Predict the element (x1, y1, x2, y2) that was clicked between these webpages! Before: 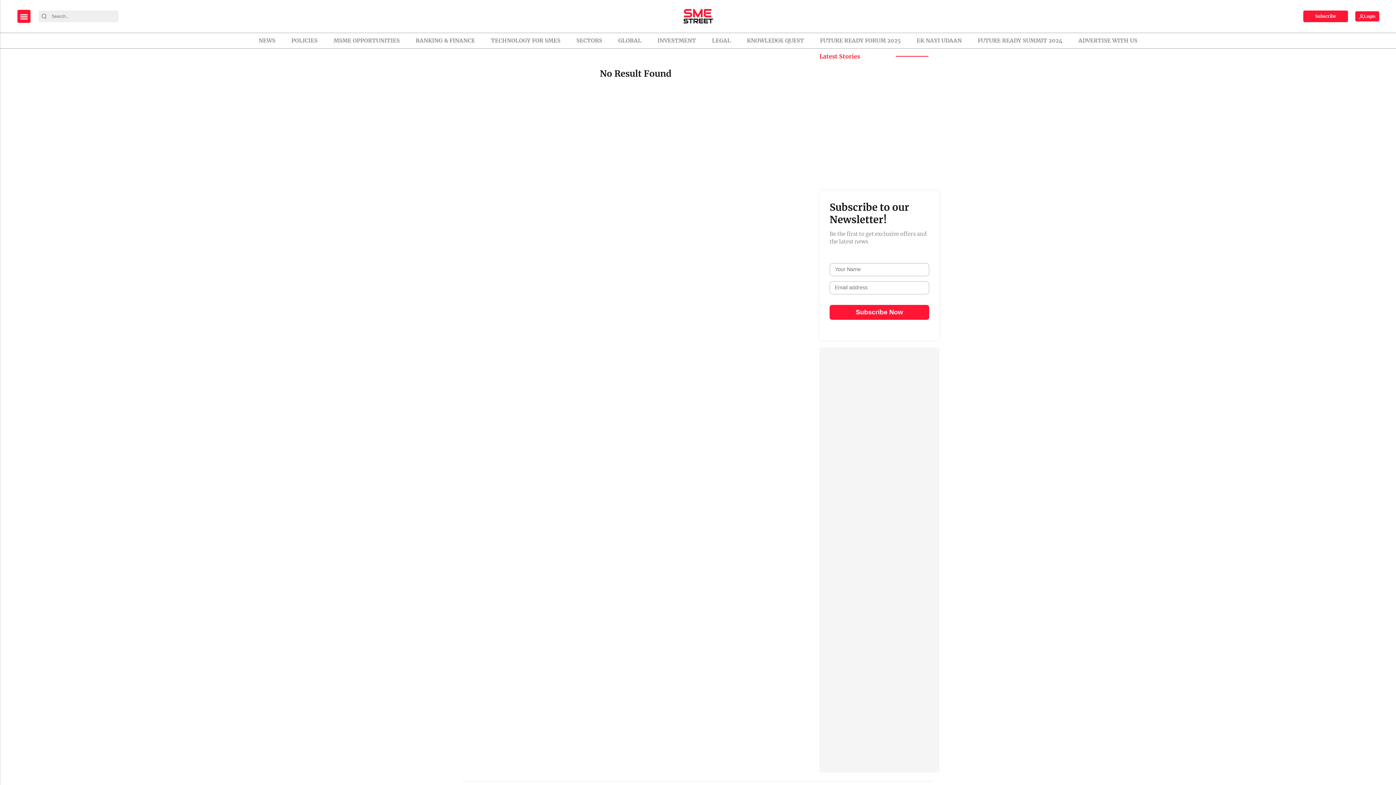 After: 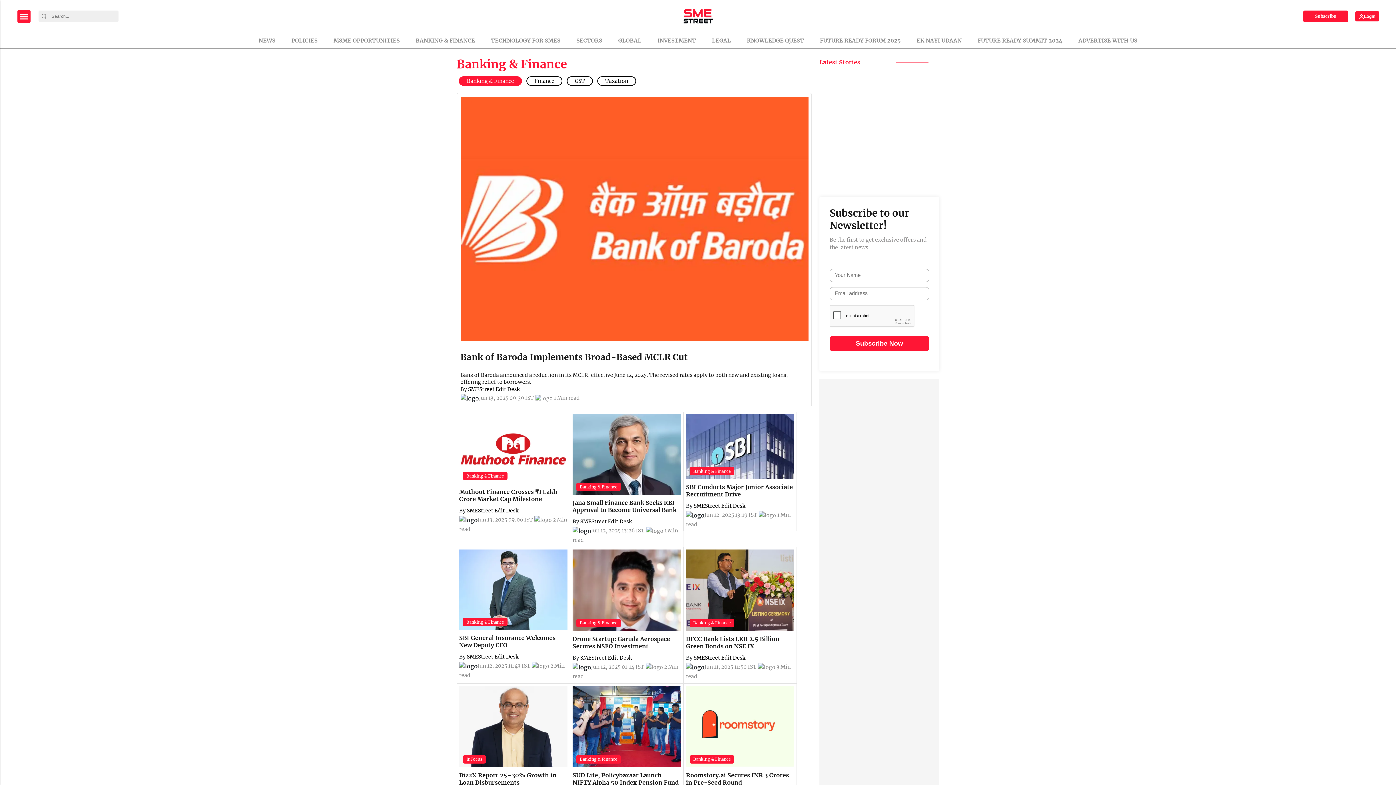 Action: bbox: (410, 33, 480, 48) label: BANKING & FINANCE